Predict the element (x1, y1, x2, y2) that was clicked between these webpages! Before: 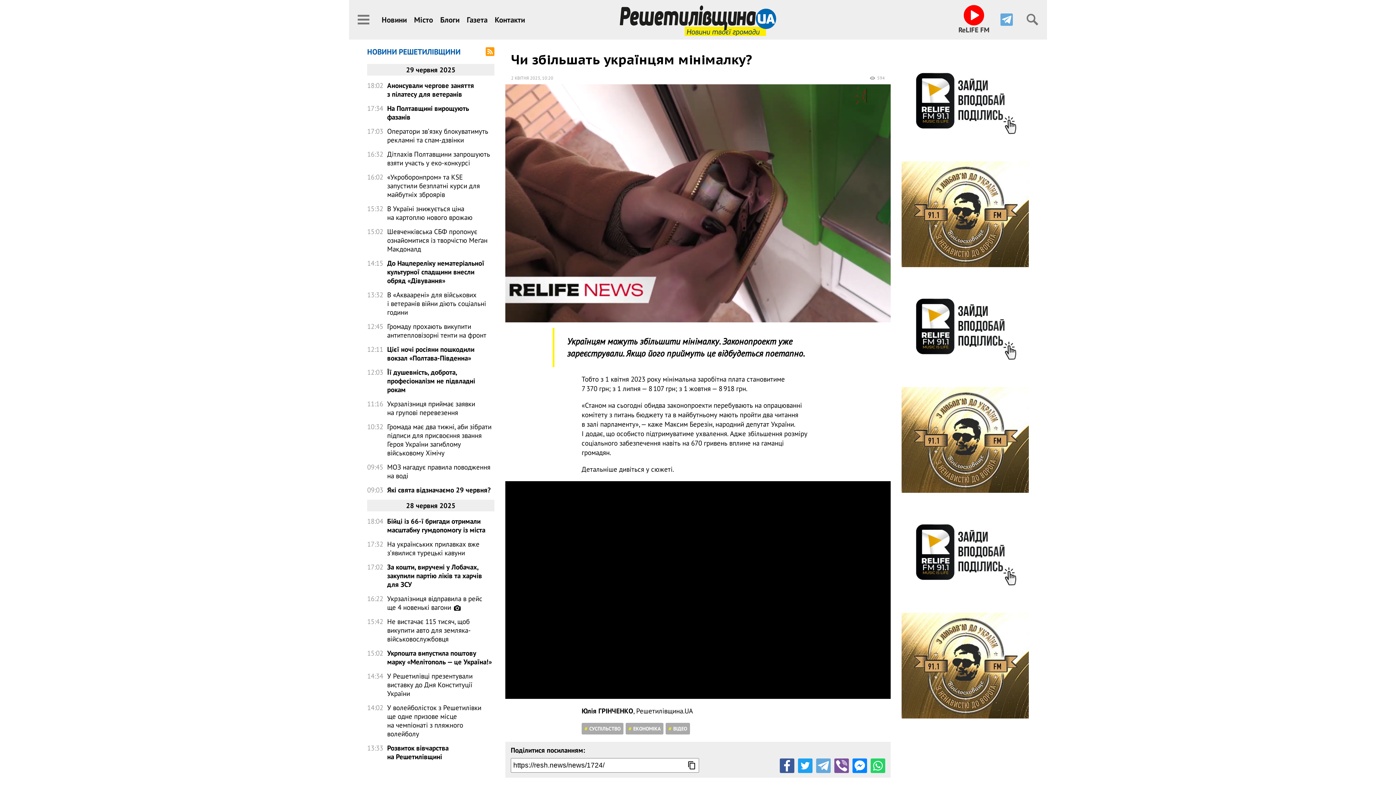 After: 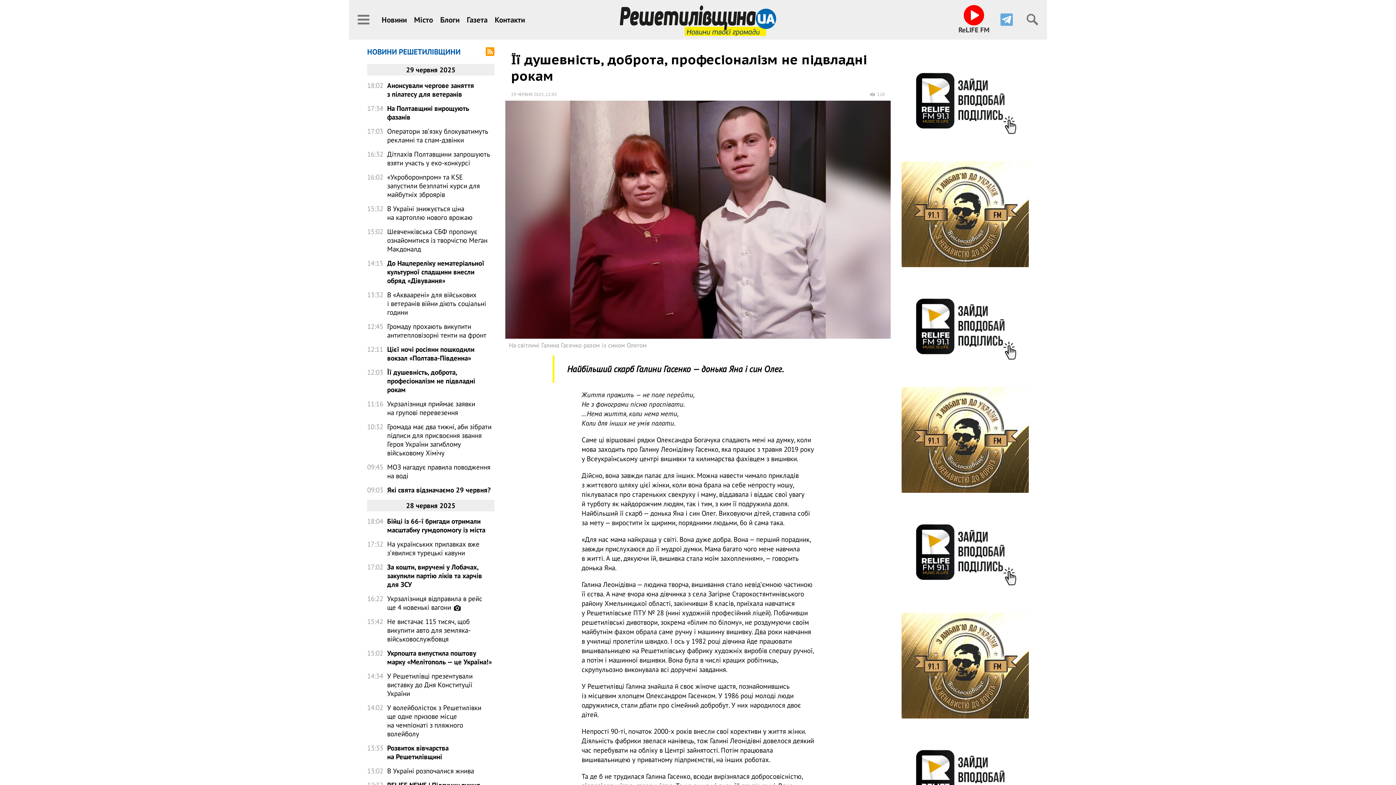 Action: label: Її душевність, доброта, професіоналізм не підвладні рокам bbox: (387, 367, 494, 394)